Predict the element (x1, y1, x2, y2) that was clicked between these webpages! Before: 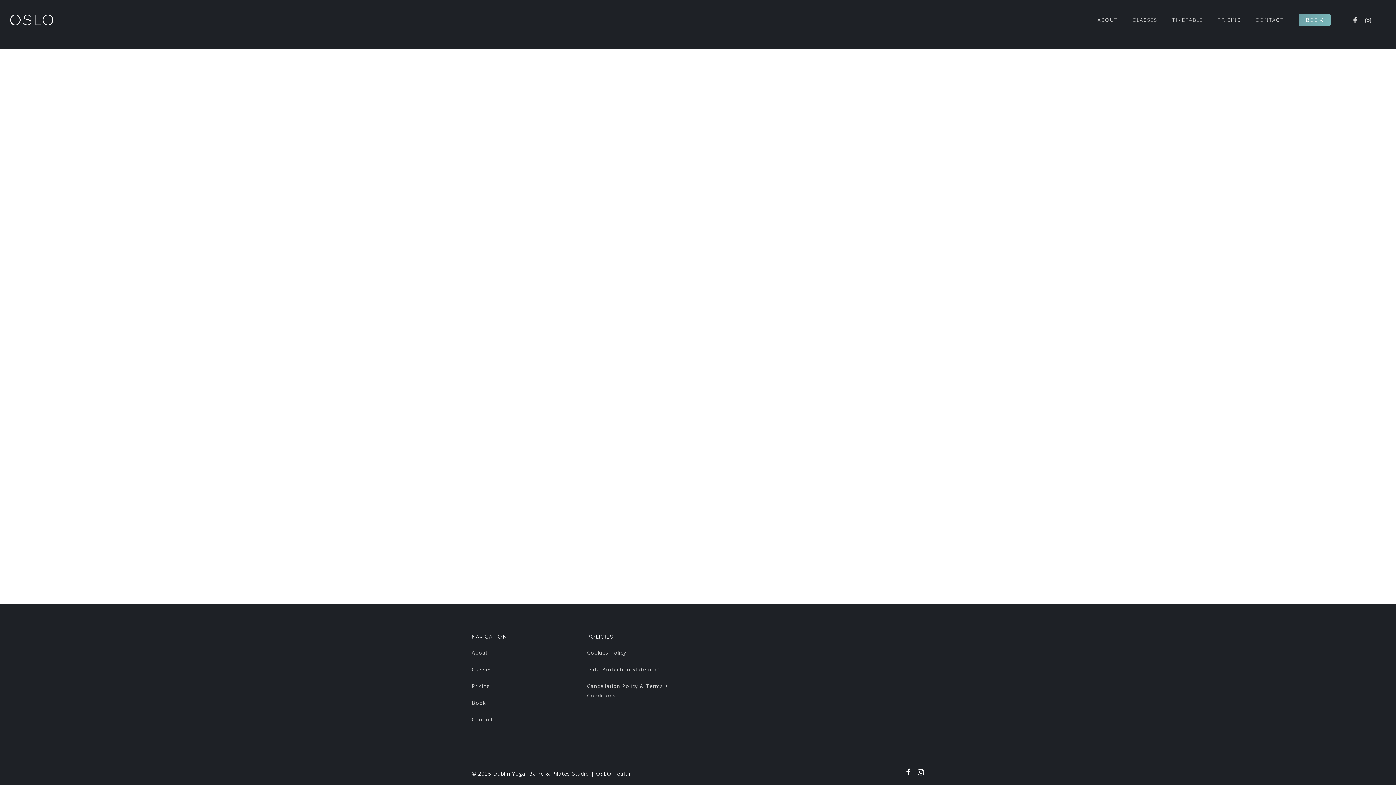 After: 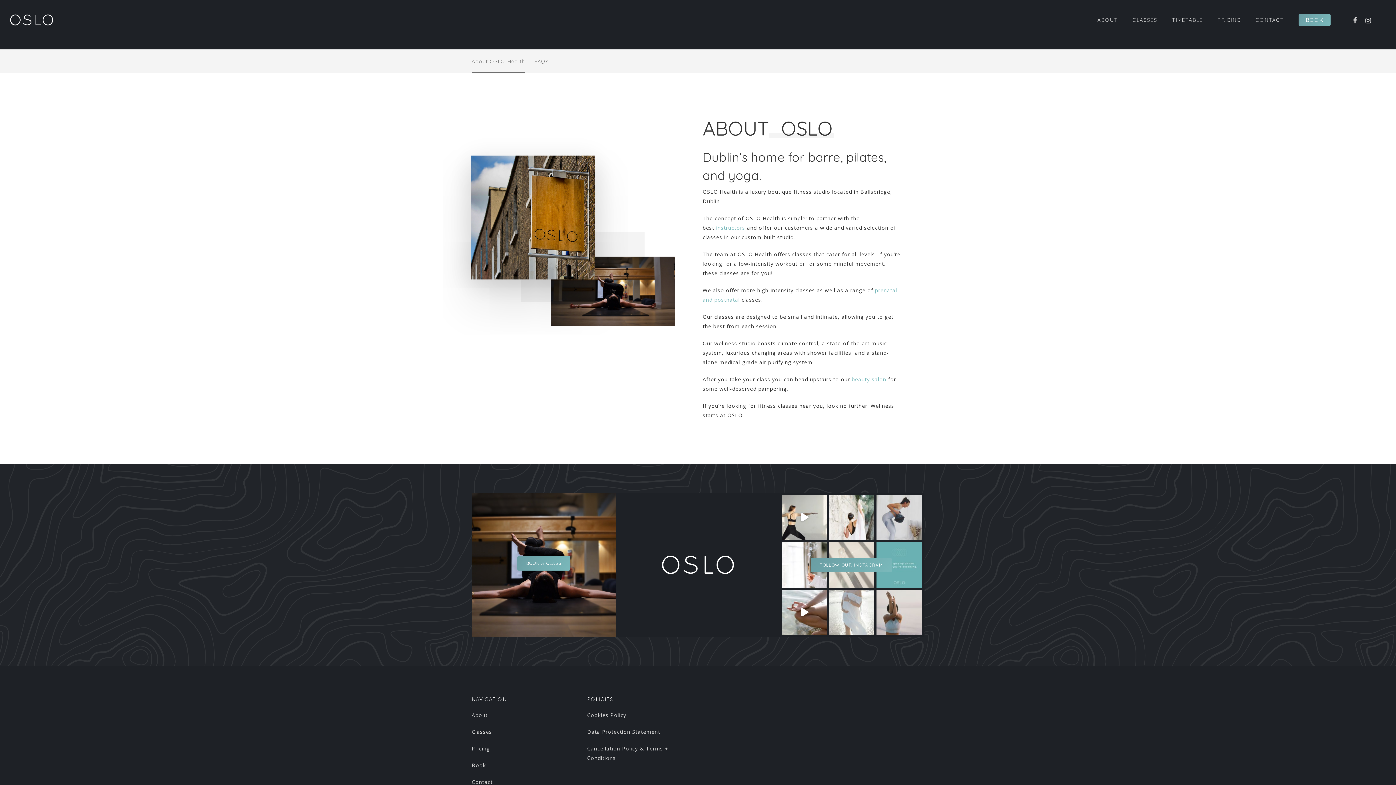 Action: label: ABOUT bbox: (1097, 16, 1118, 23)